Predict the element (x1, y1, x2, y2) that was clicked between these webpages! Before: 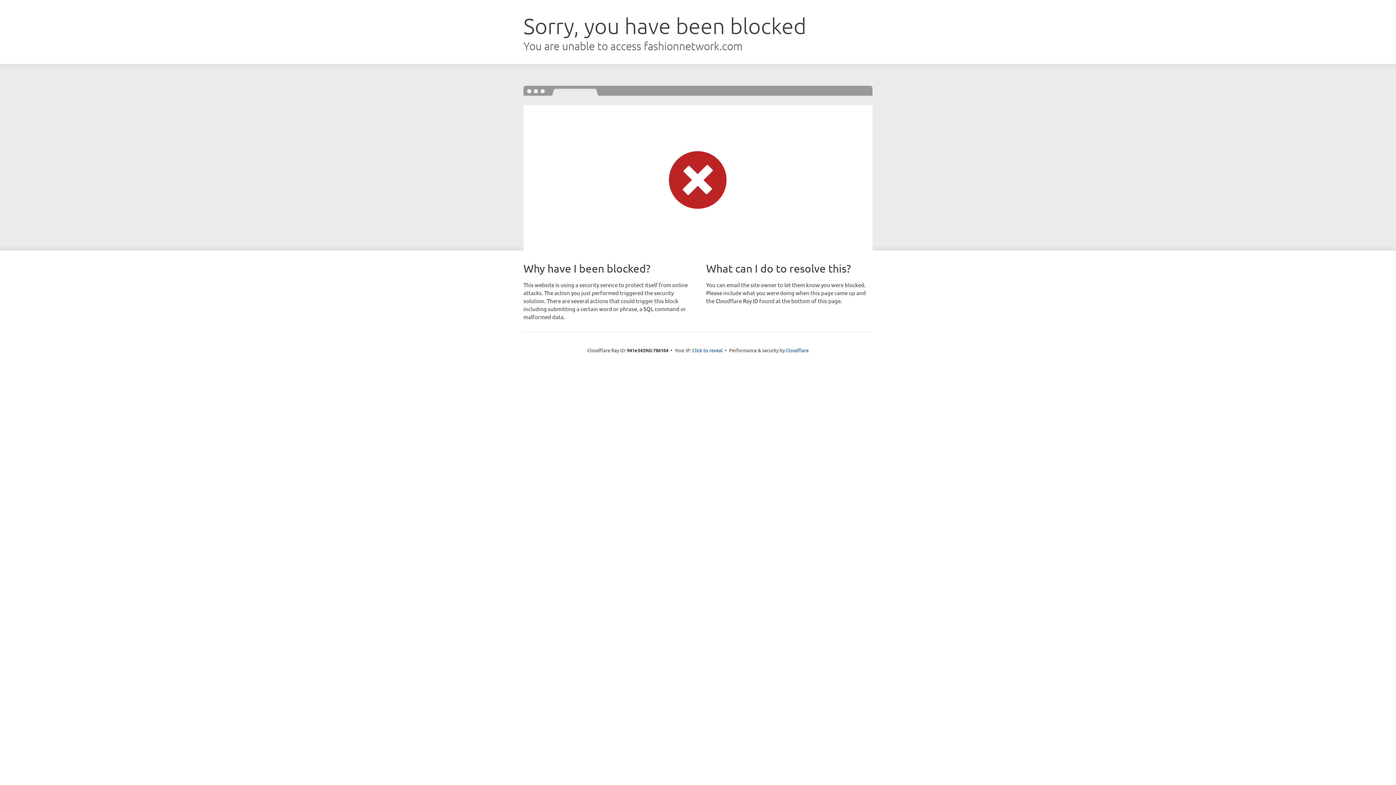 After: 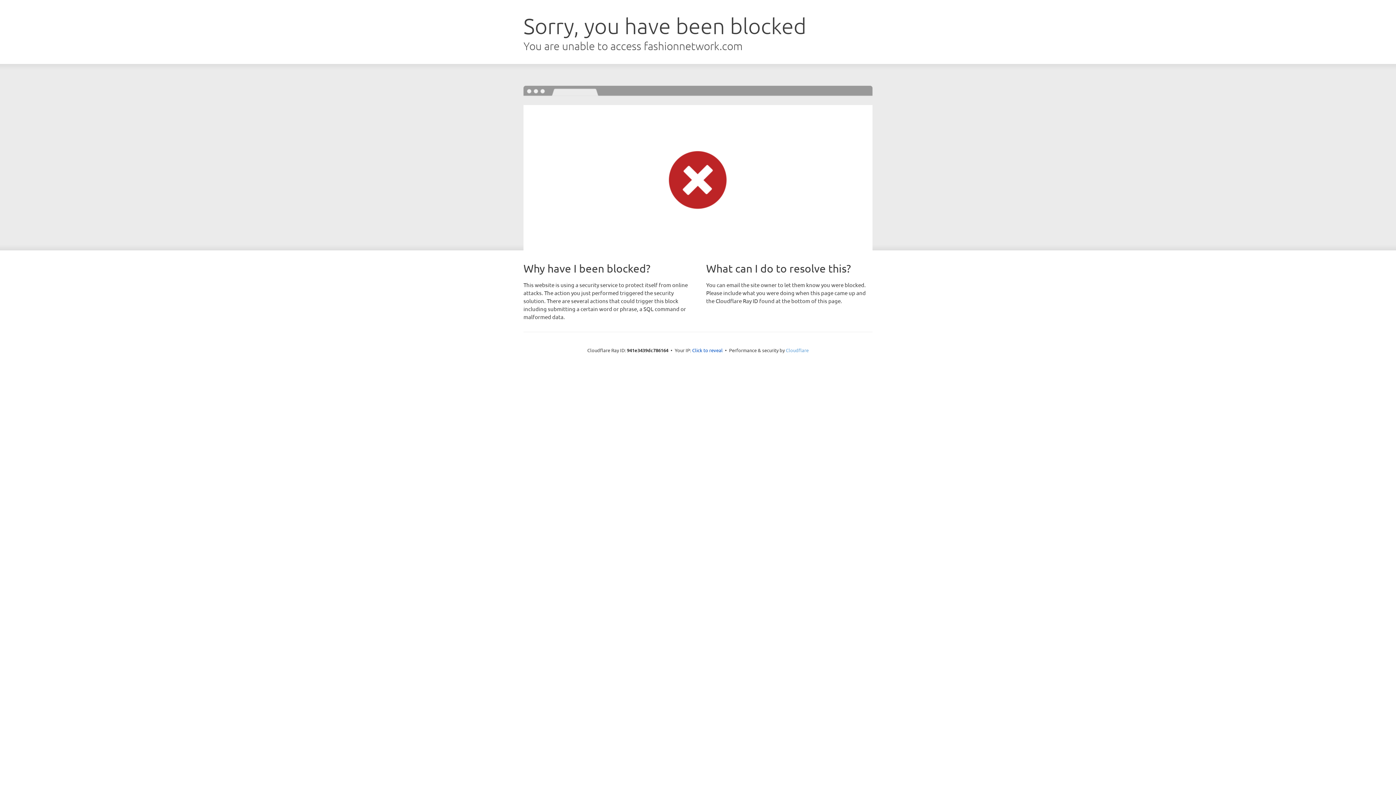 Action: label: Cloudflare bbox: (786, 347, 808, 353)